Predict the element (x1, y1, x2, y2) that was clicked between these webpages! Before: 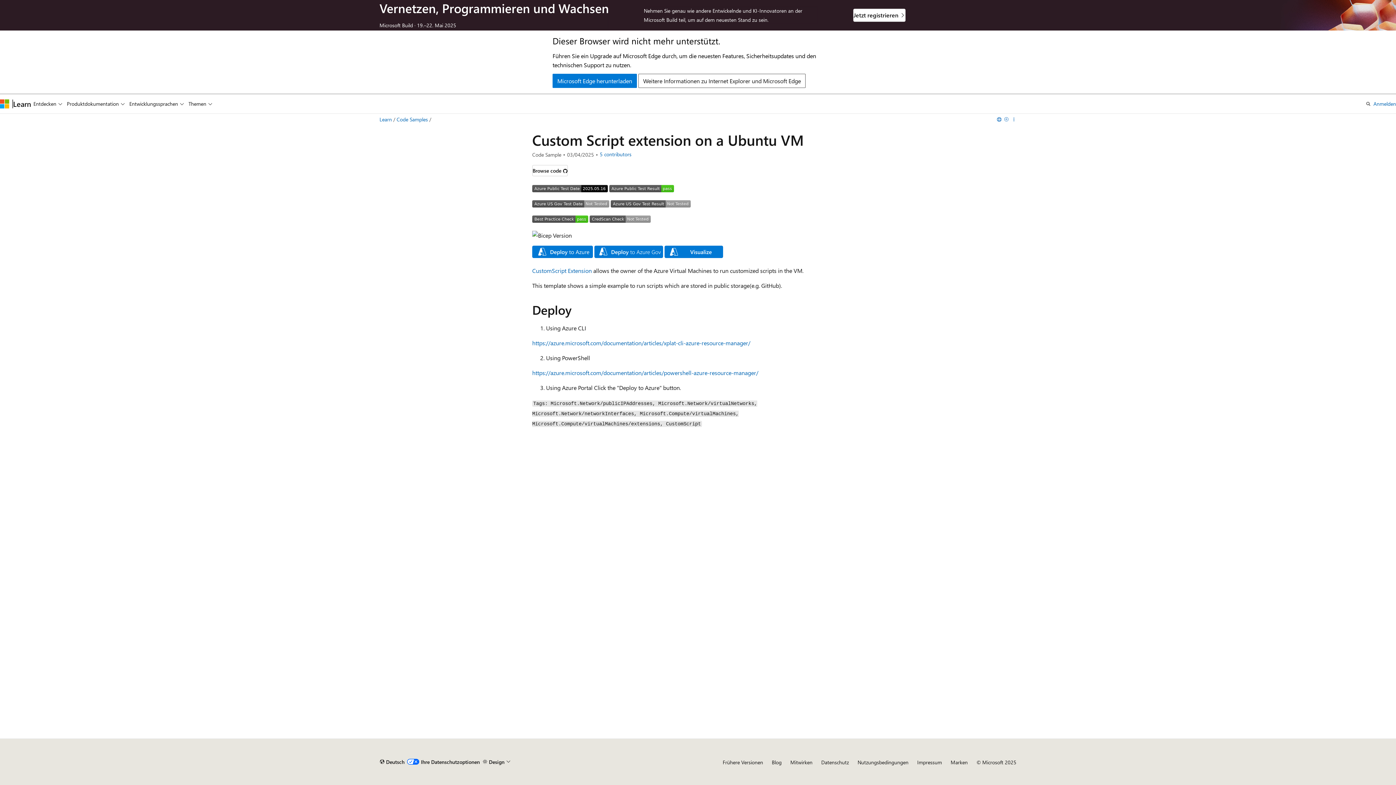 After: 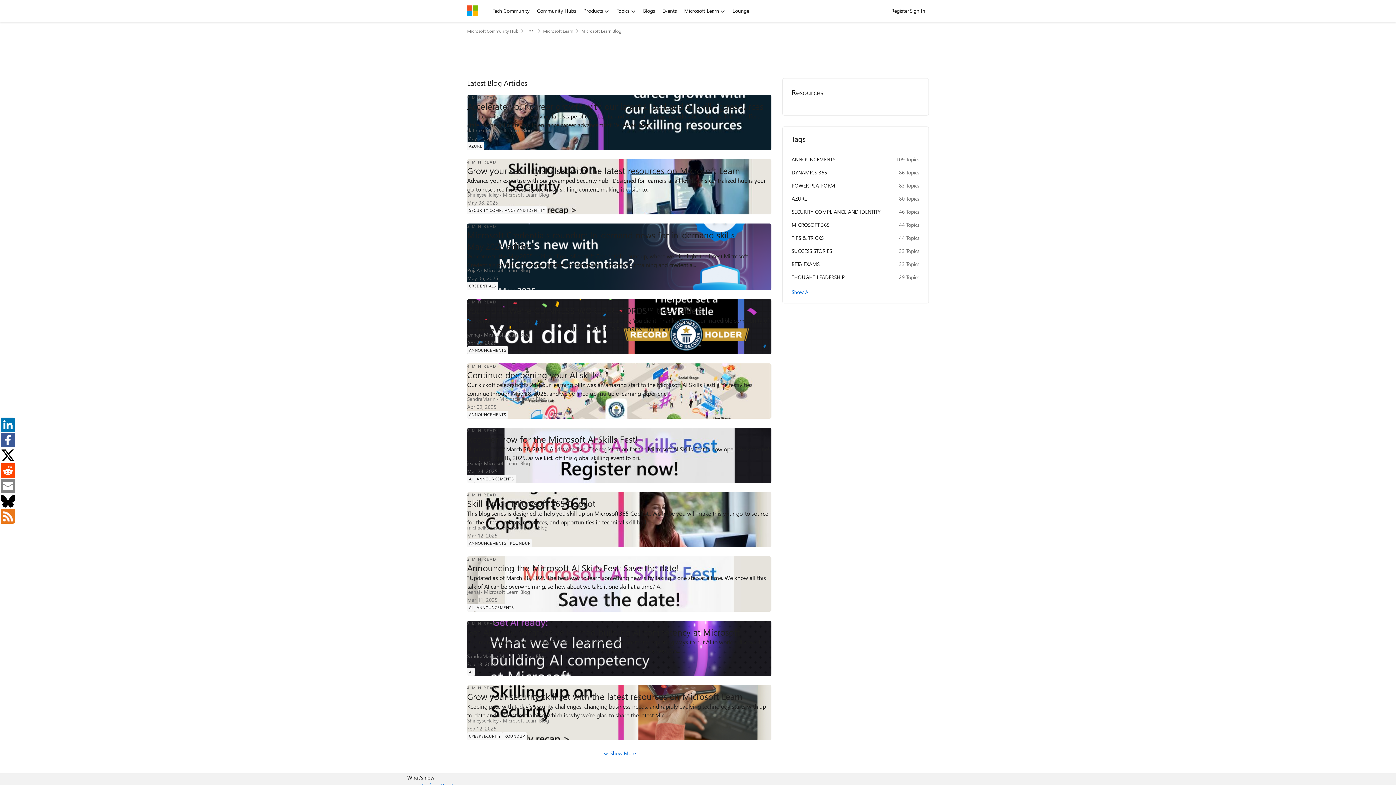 Action: bbox: (772, 759, 781, 766) label: Blog